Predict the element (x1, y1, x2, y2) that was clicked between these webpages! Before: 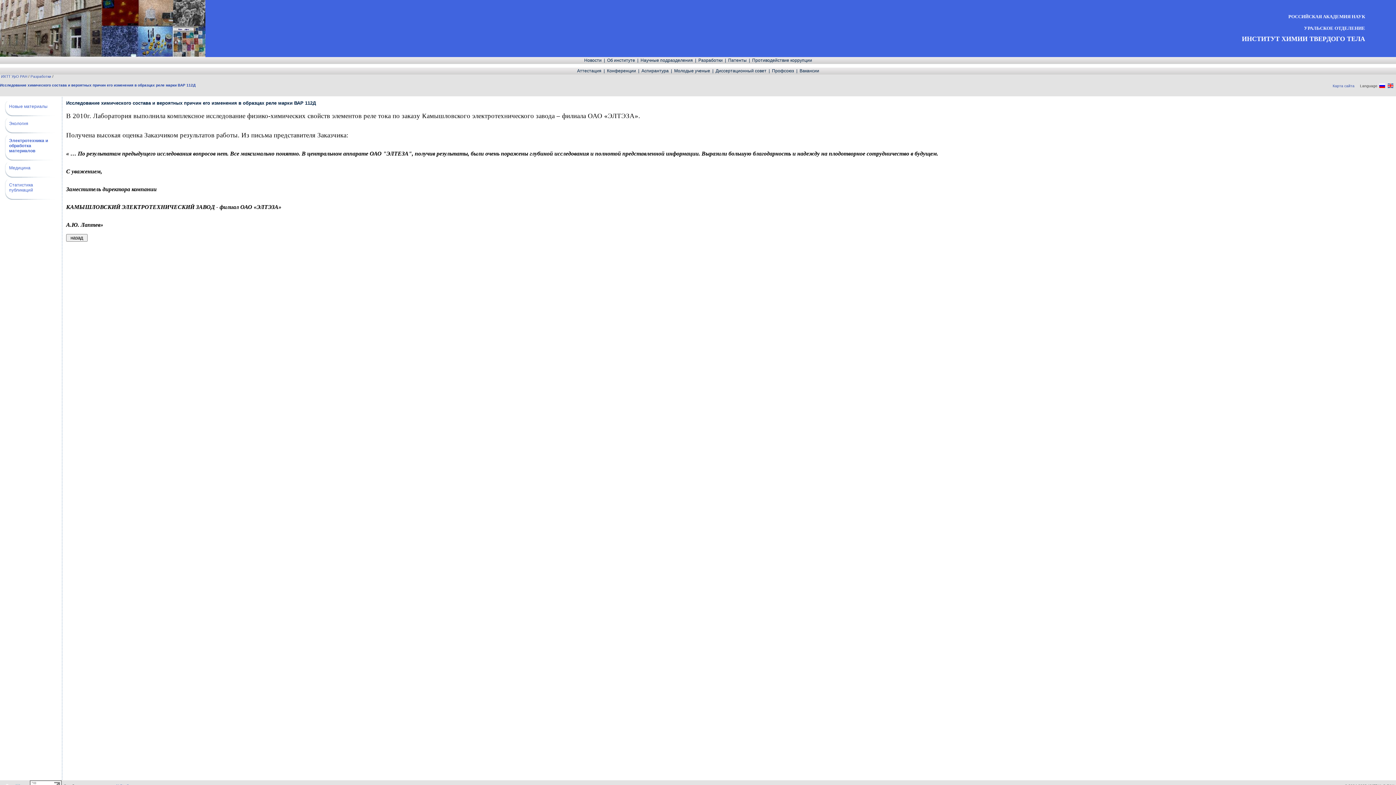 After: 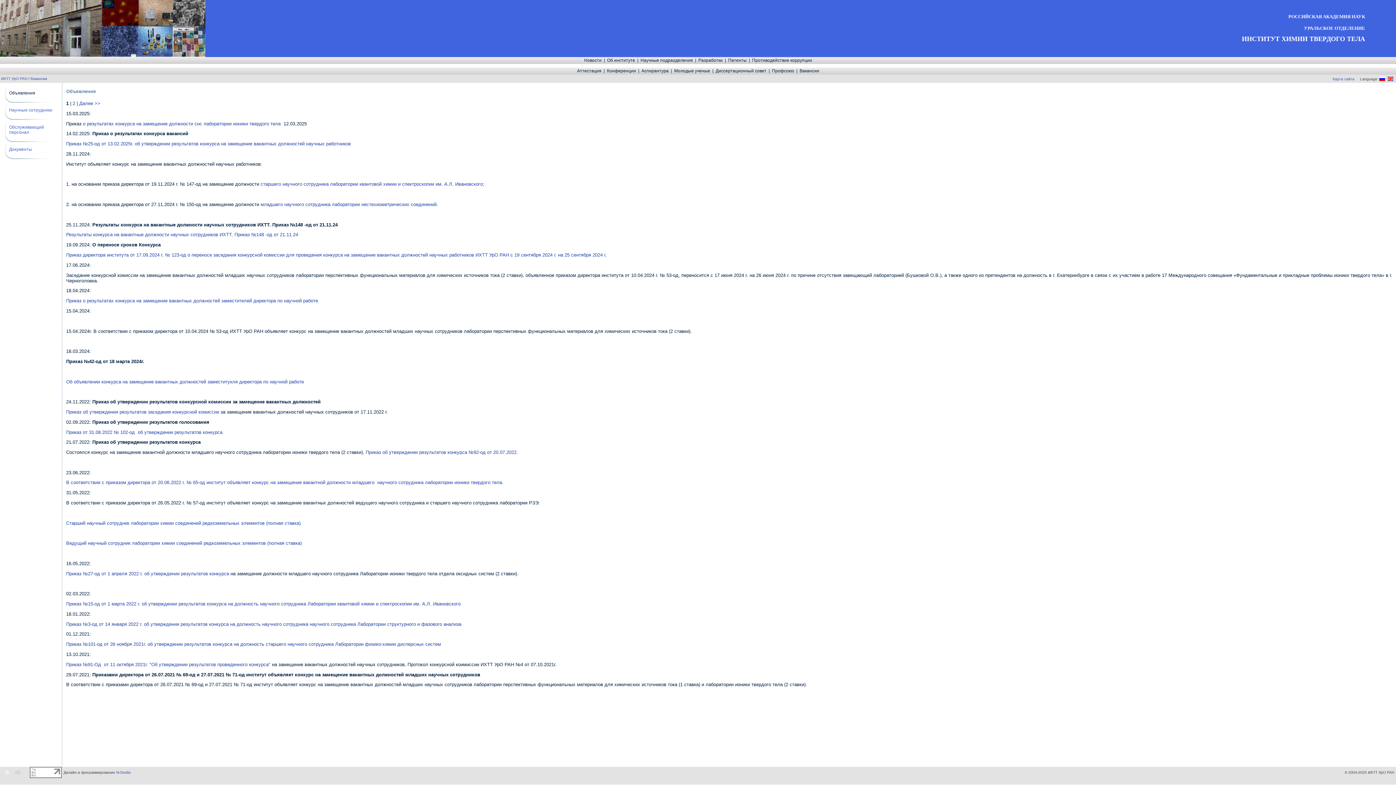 Action: label:   Вакансии   bbox: (797, 68, 821, 73)